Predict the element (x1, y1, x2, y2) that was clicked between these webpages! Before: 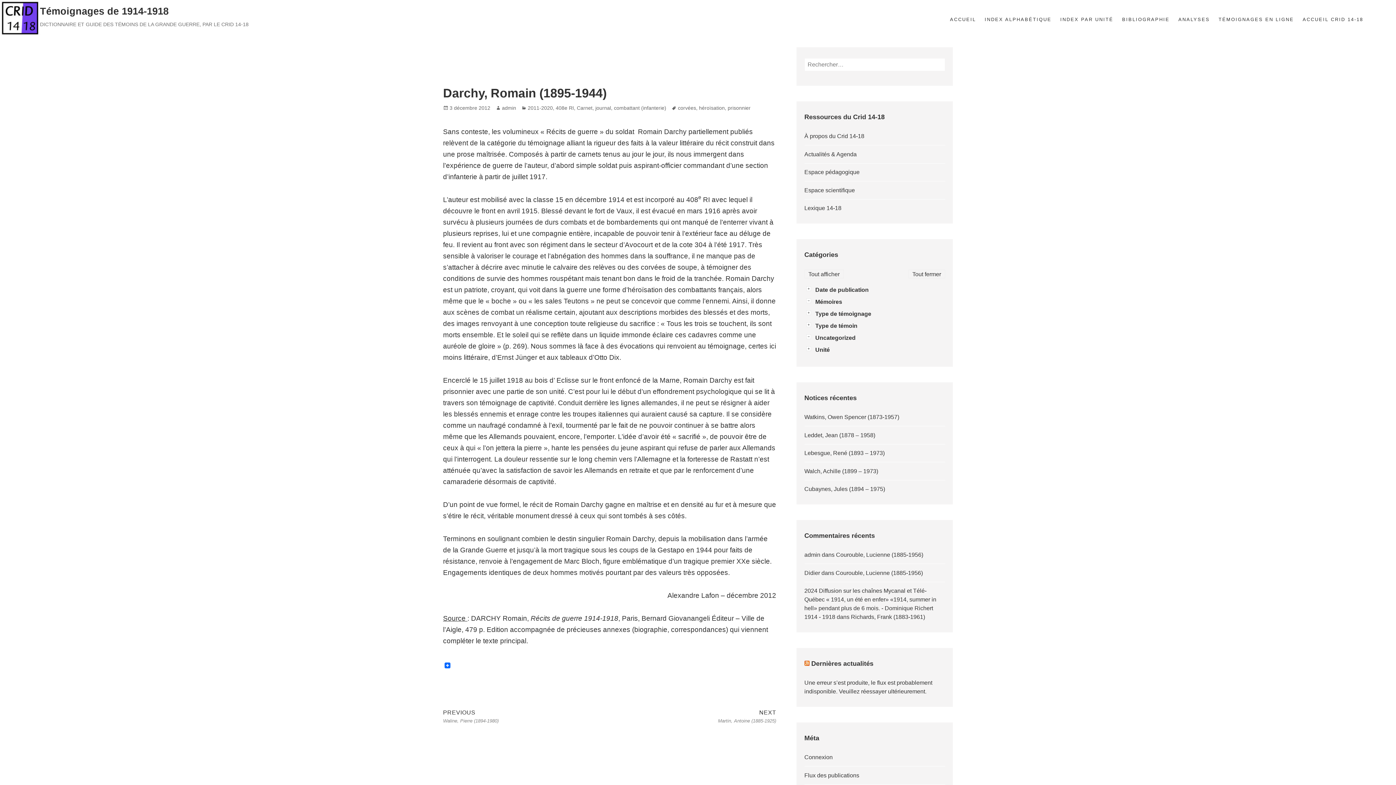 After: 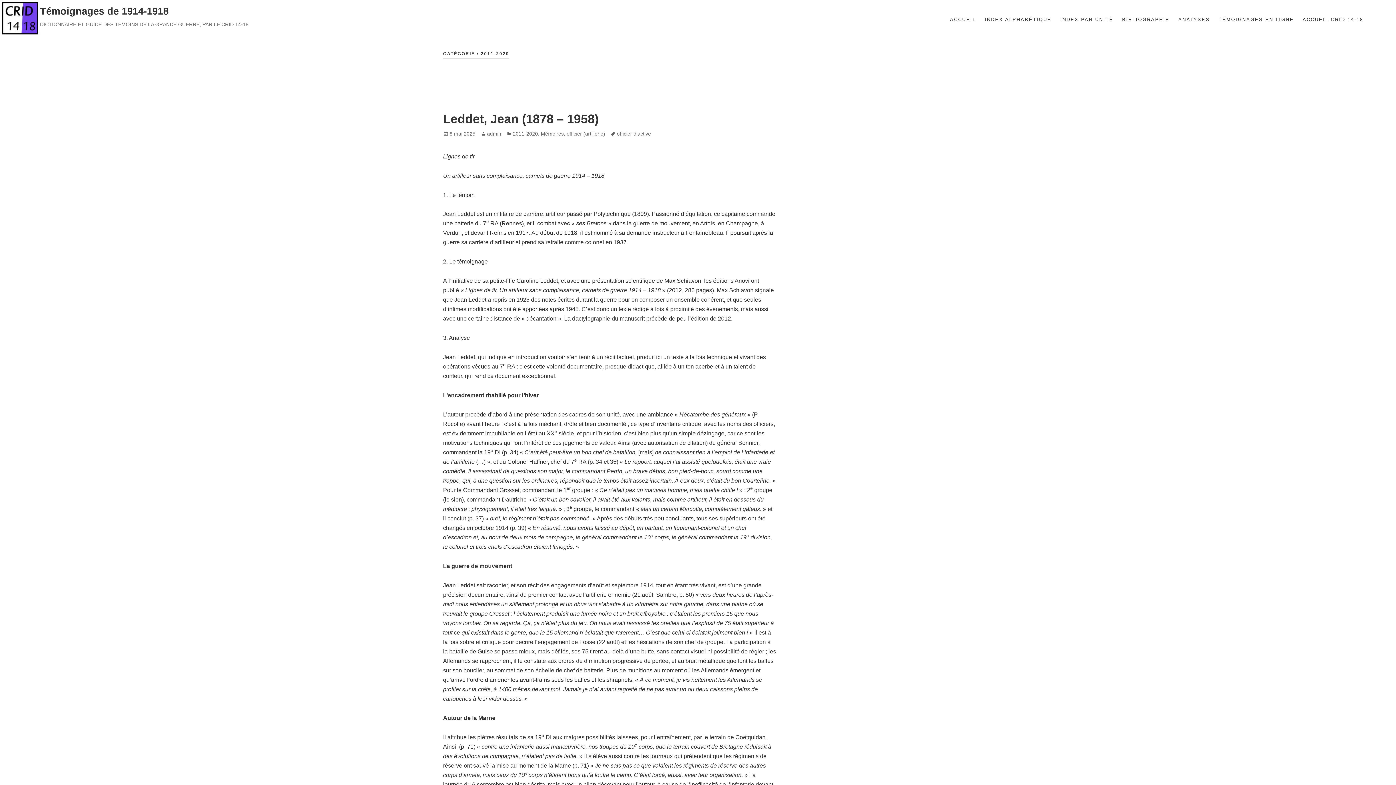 Action: bbox: (527, 104, 553, 111) label: 2011-2020